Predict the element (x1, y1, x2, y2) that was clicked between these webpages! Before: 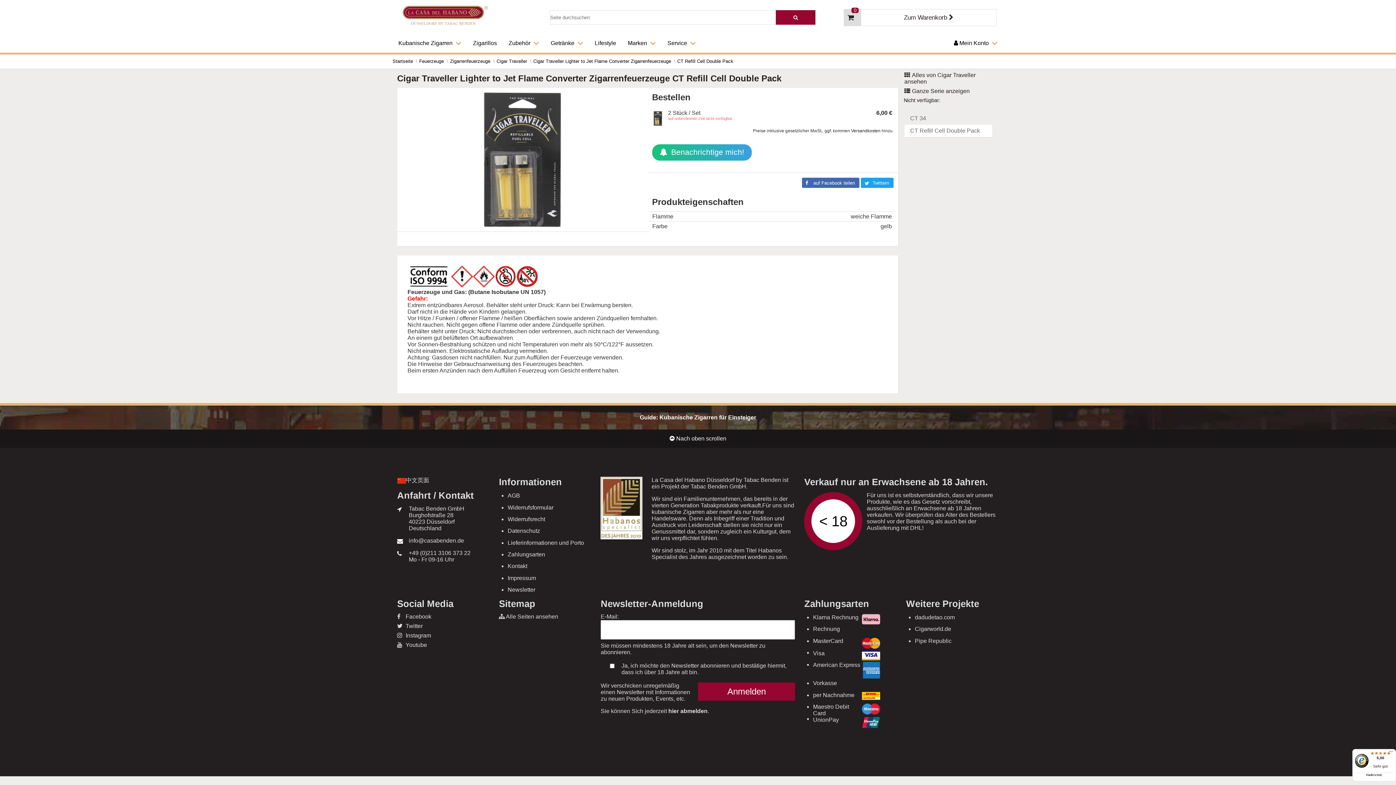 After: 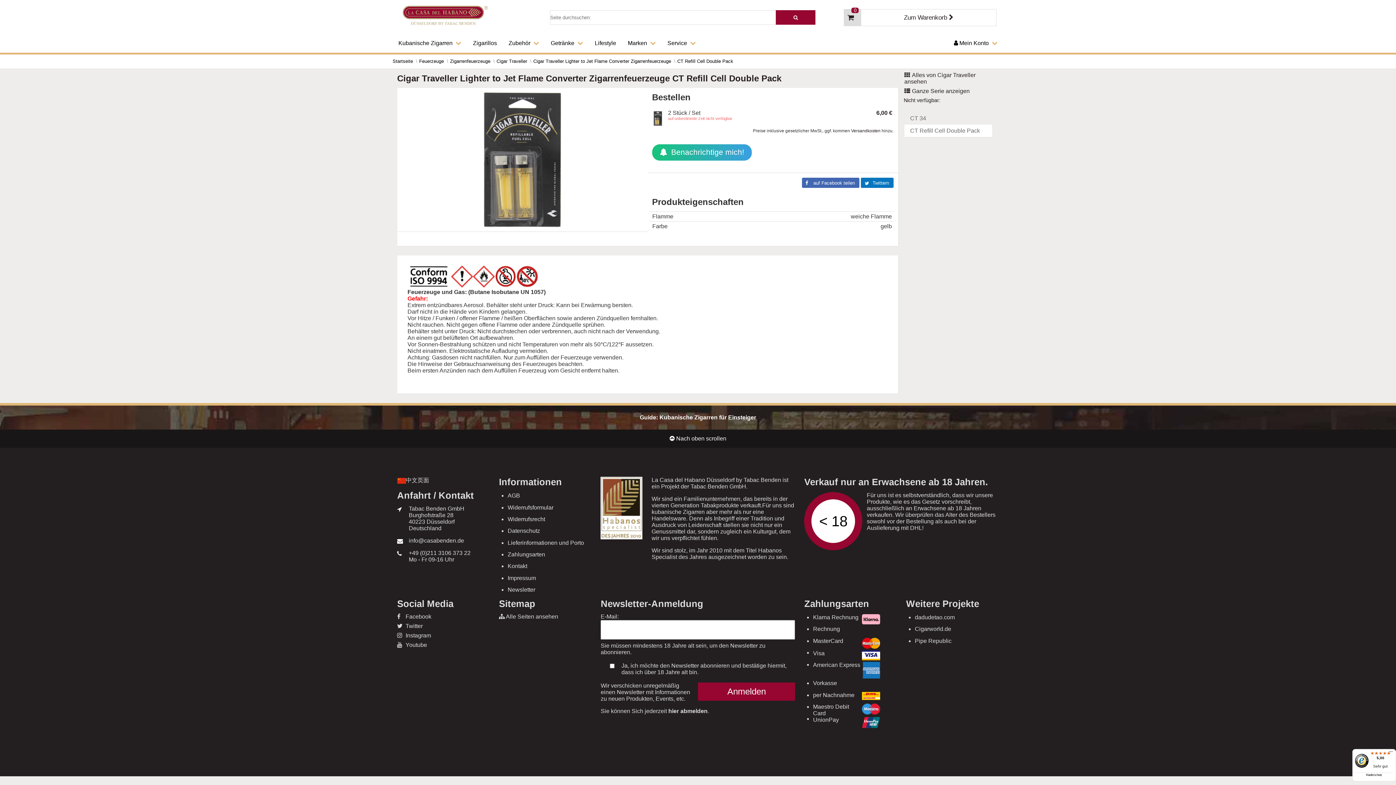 Action: bbox: (861, 177, 893, 187) label: Twittern